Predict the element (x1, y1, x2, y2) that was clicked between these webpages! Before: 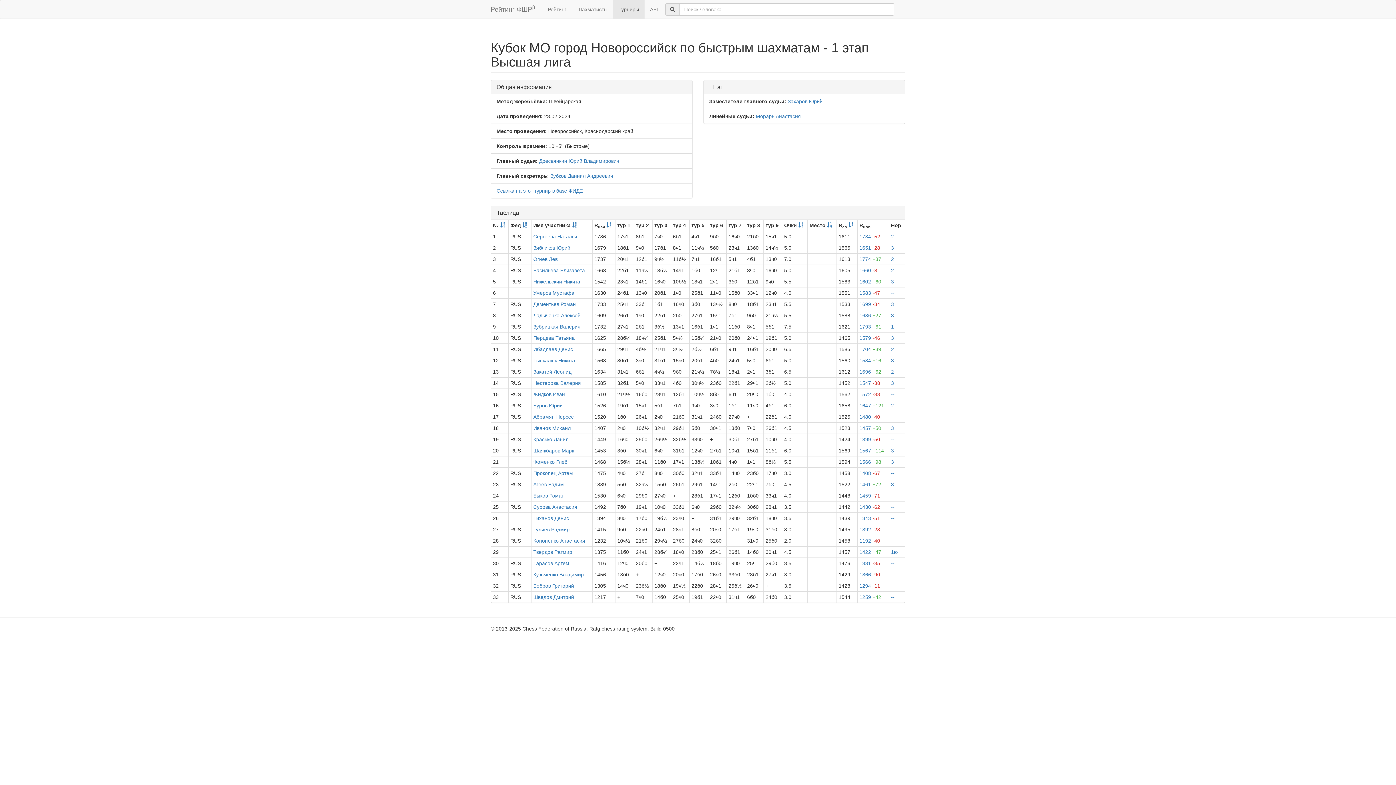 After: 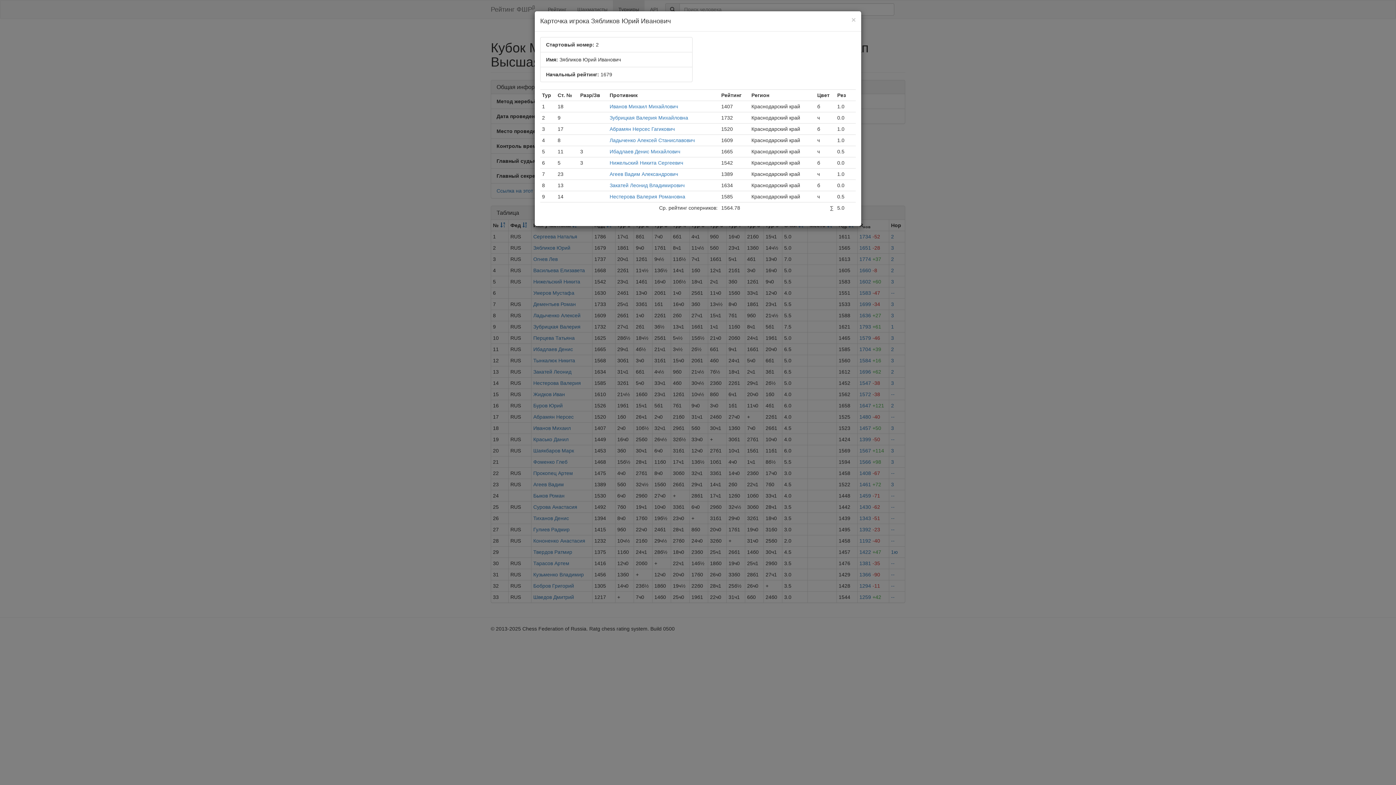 Action: bbox: (891, 245, 894, 250) label: 3